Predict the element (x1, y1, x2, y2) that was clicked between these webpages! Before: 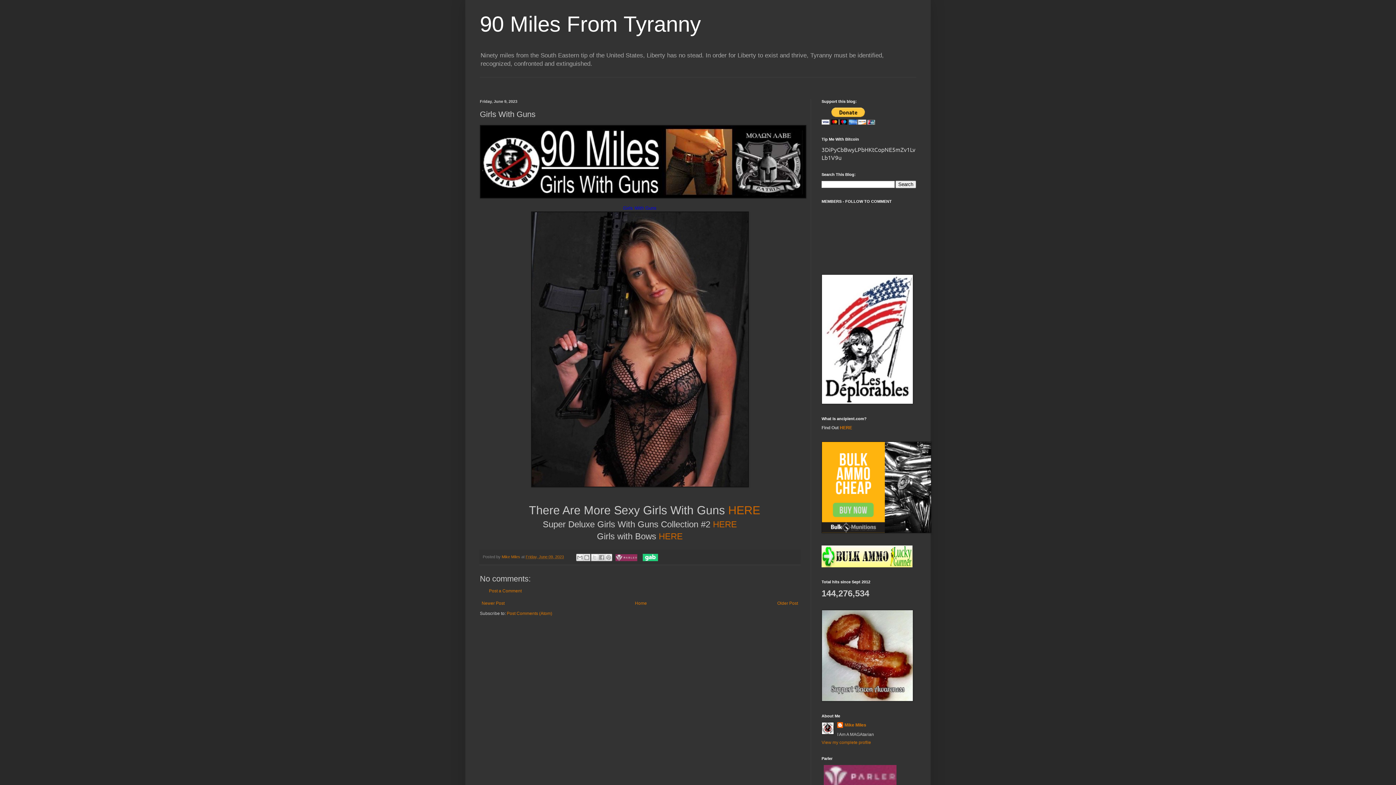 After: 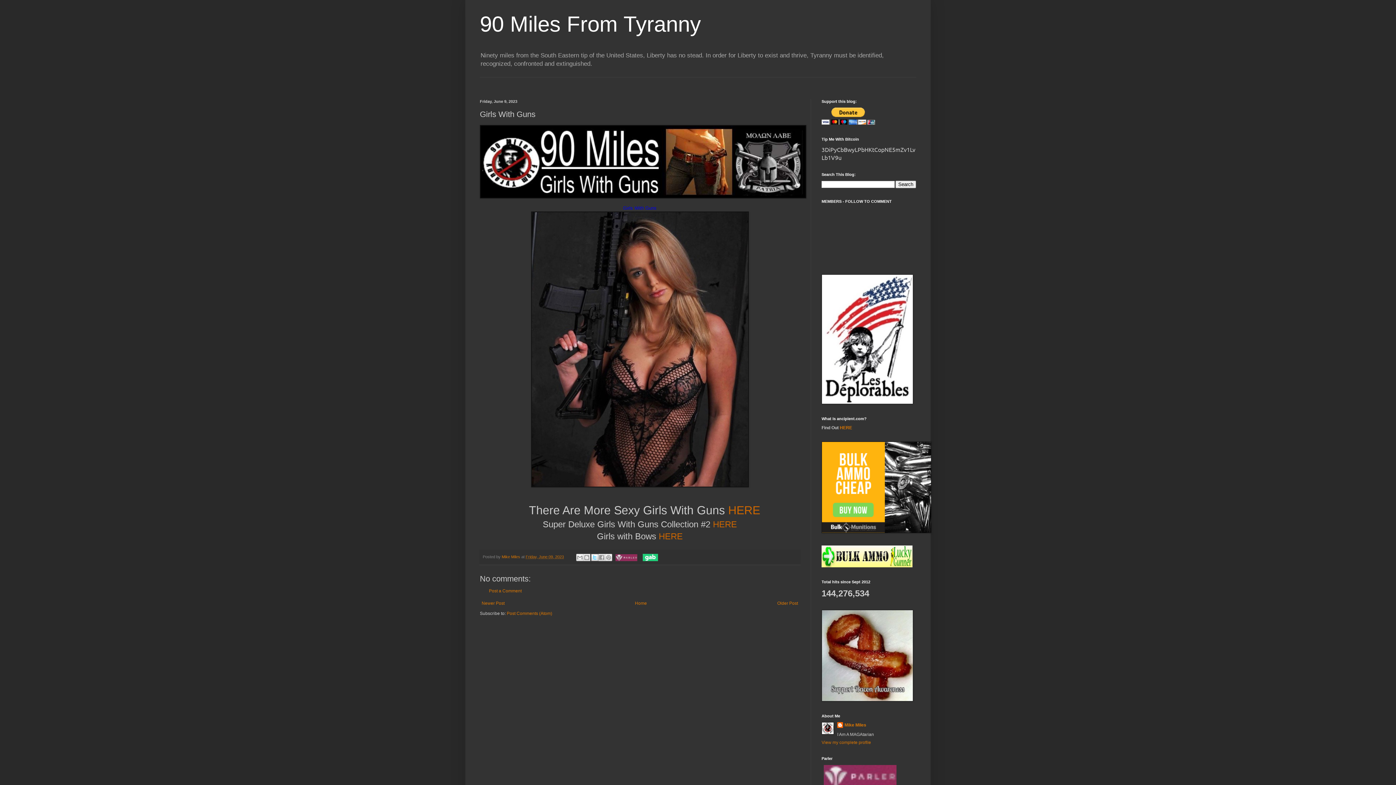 Action: label: Share to X bbox: (591, 554, 598, 561)